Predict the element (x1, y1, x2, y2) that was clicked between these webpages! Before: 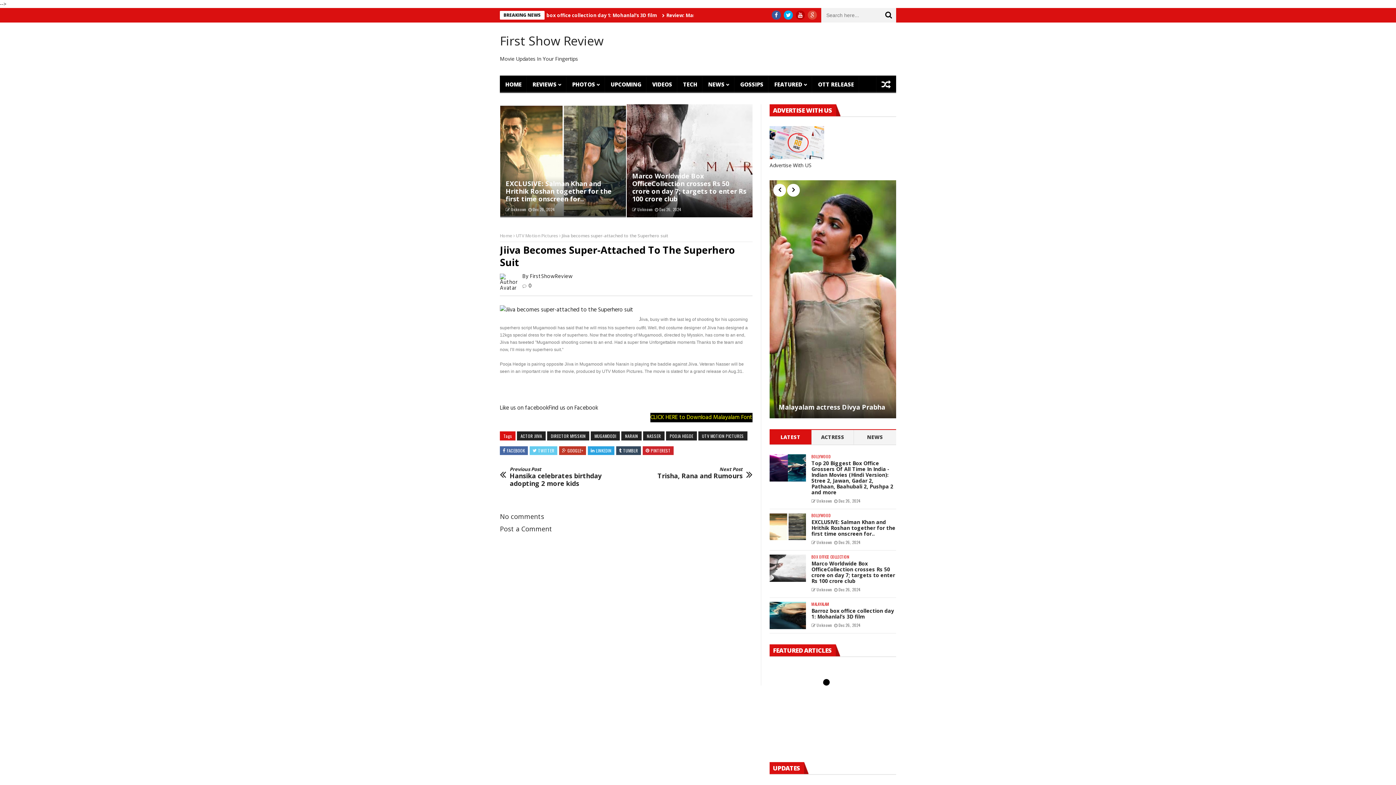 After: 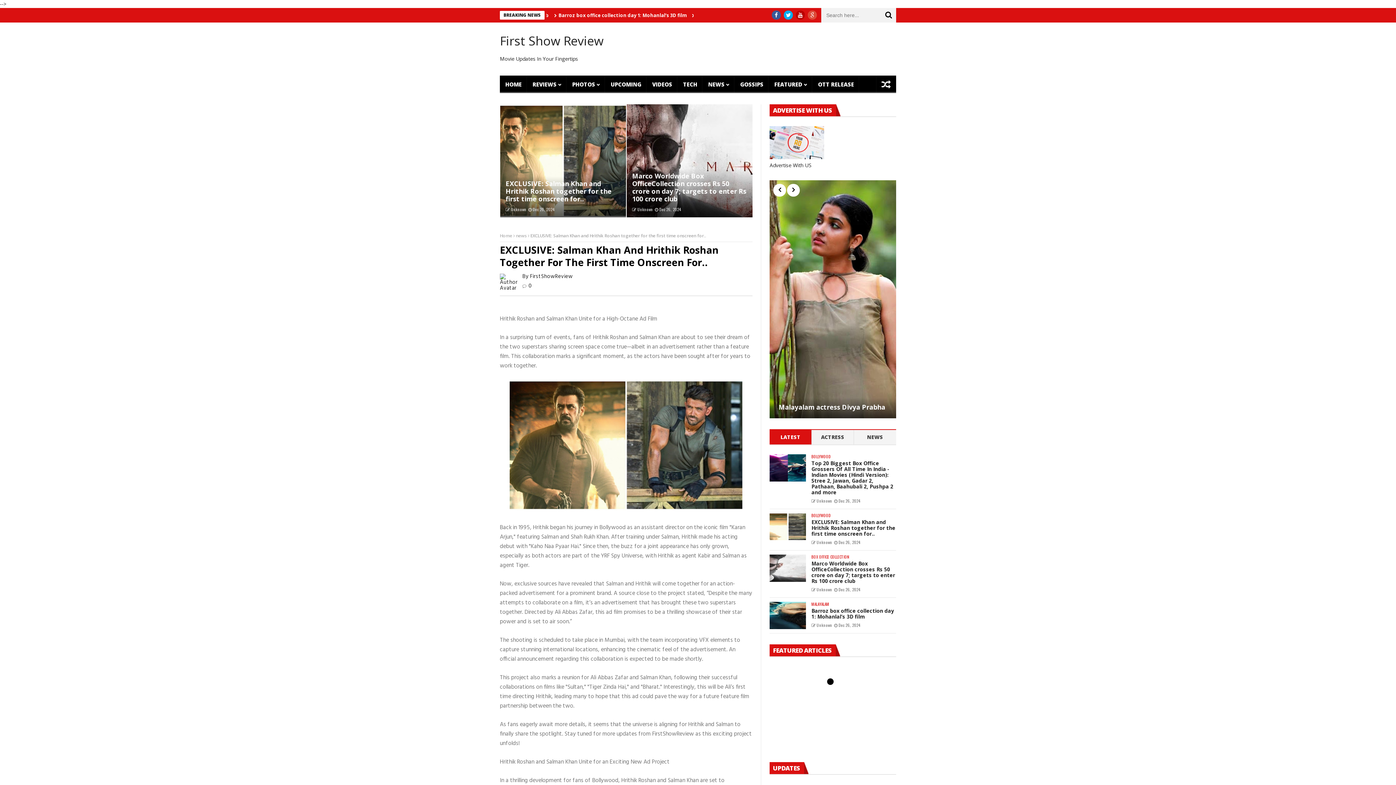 Action: bbox: (511, 206, 526, 212) label: Unknown